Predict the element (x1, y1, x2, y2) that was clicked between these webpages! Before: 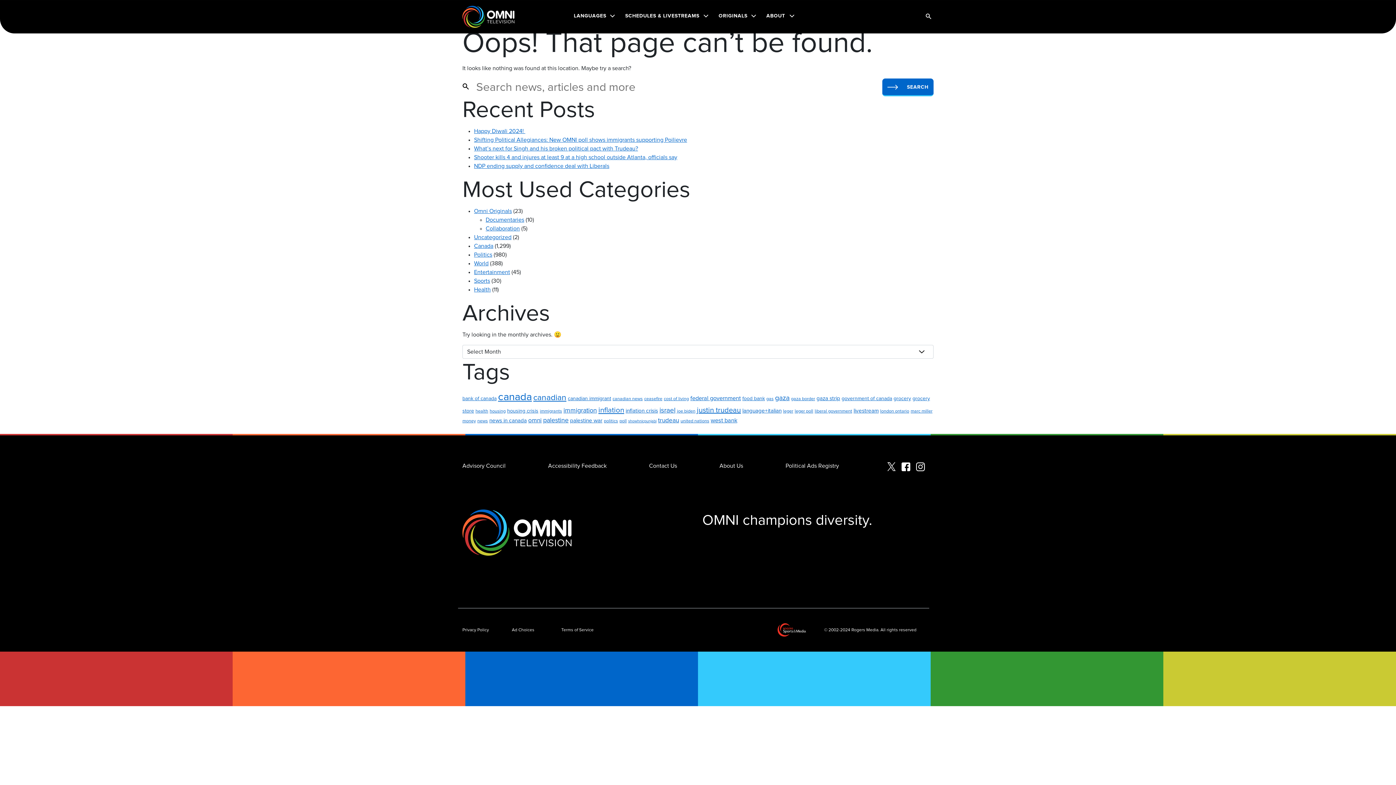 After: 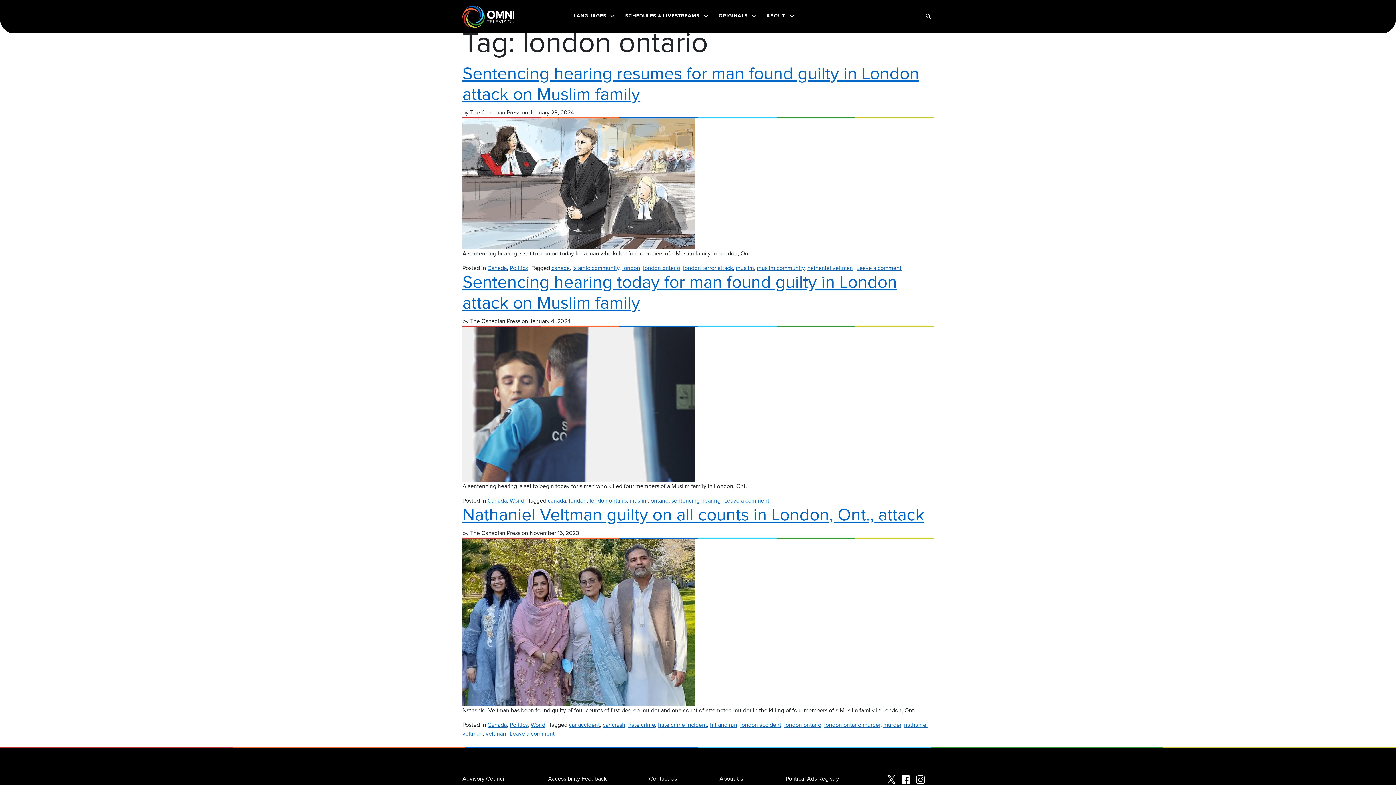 Action: label: london ontario (3 items) bbox: (880, 409, 909, 413)